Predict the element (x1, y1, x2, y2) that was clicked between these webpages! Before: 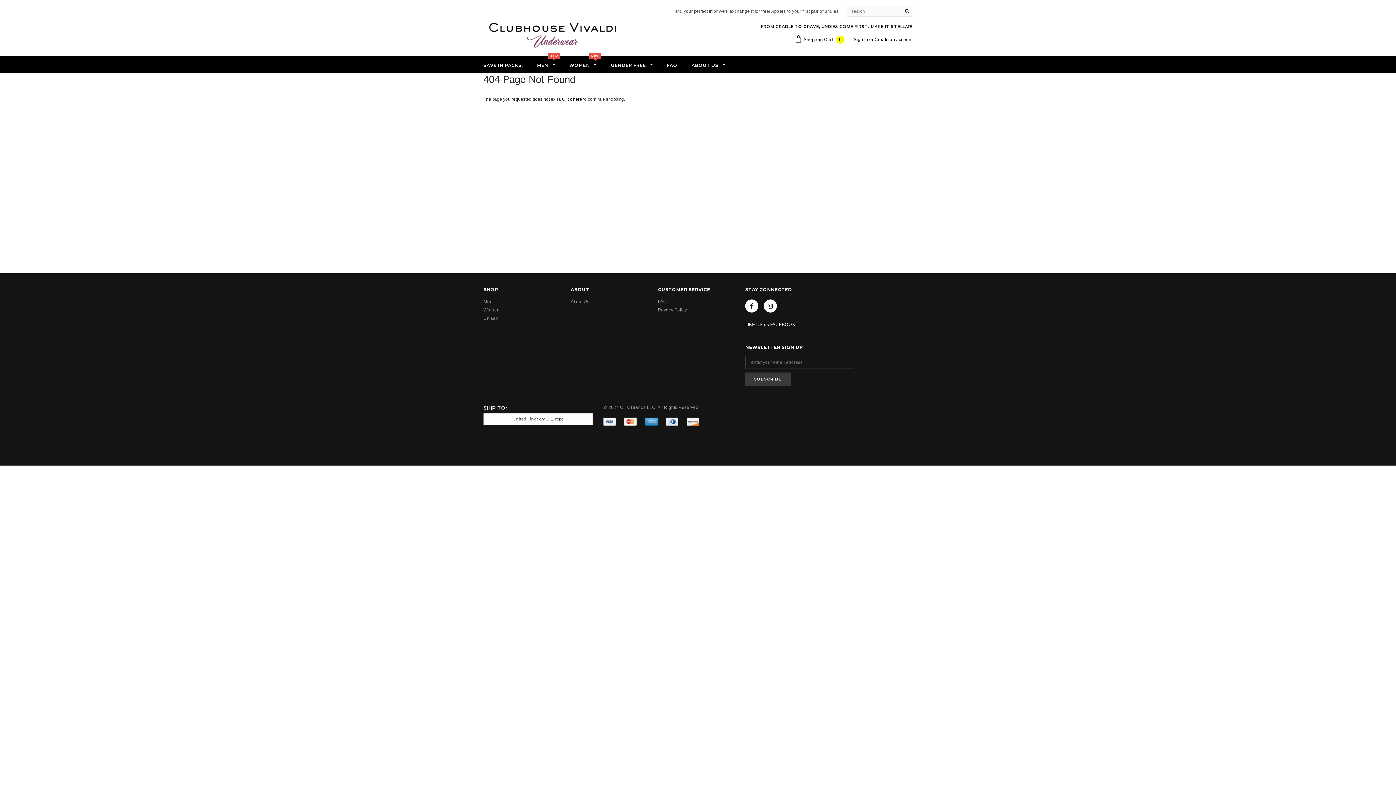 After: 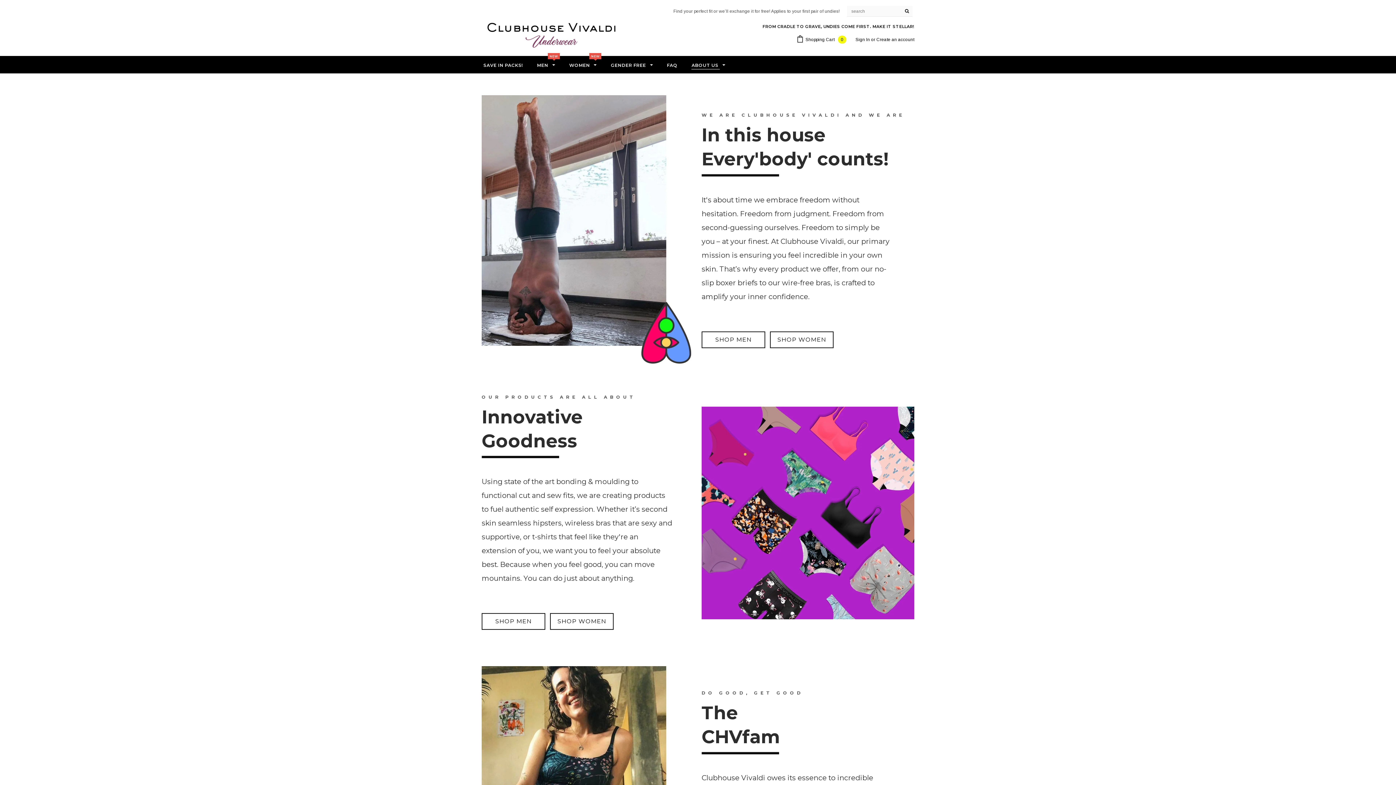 Action: bbox: (691, 61, 725, 68) label: ABOUT US 